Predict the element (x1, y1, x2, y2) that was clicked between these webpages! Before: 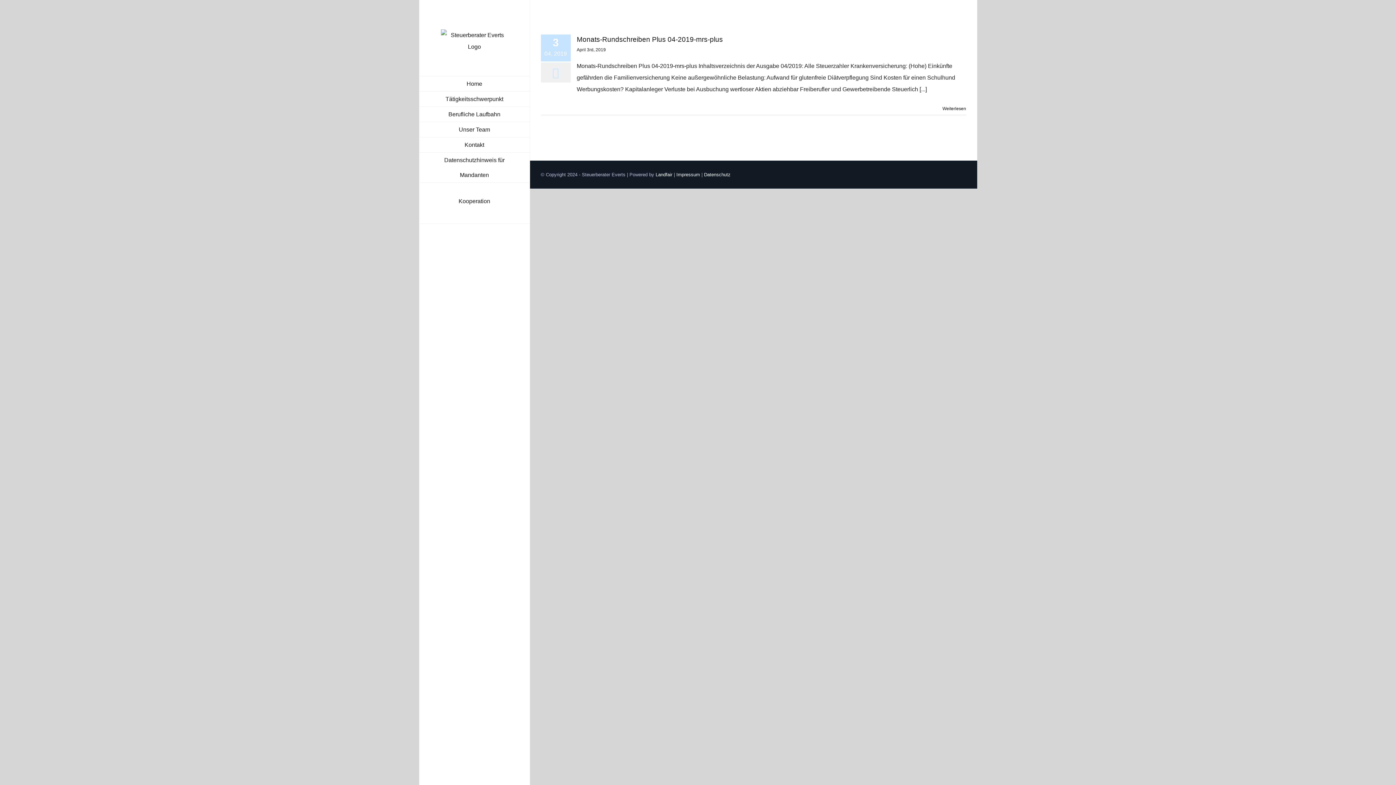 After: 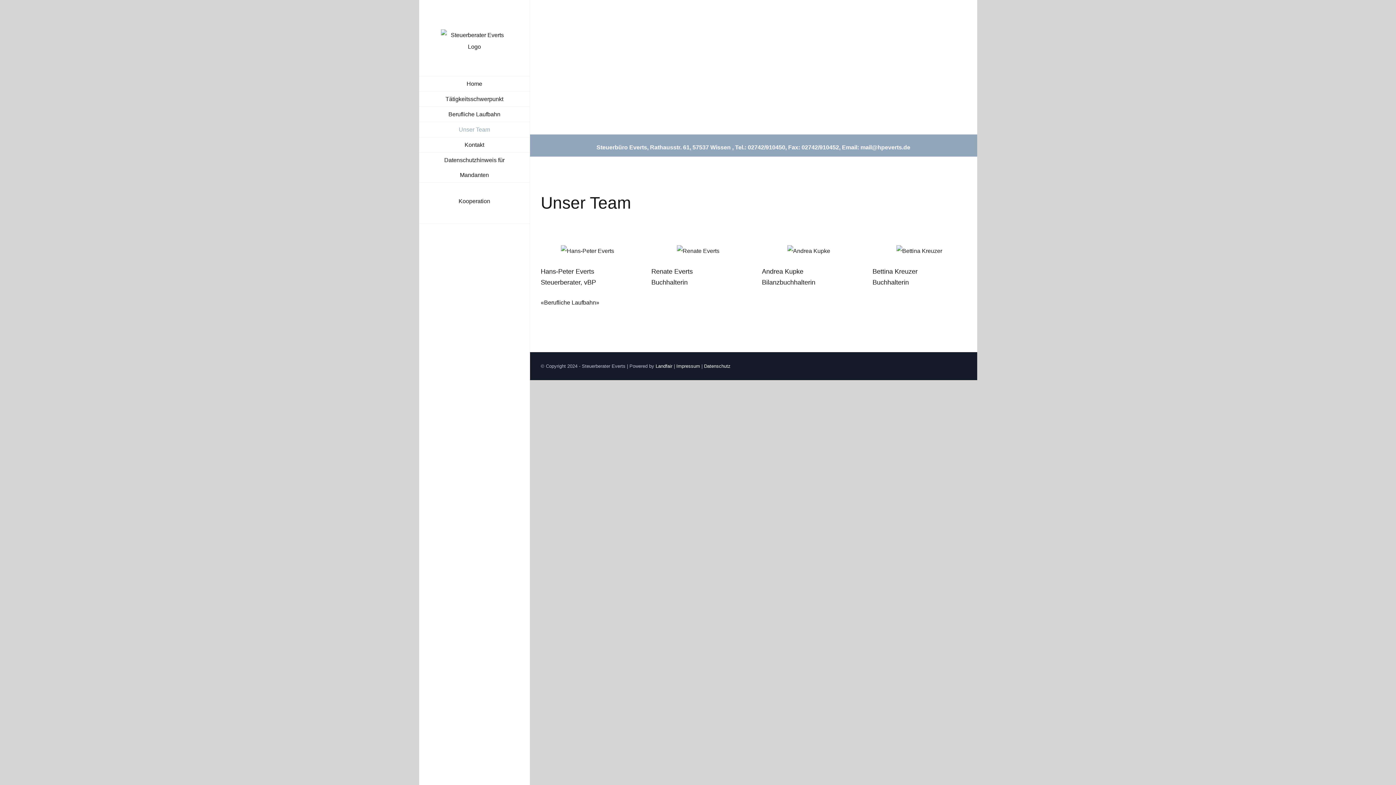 Action: label: Unser Team bbox: (419, 122, 530, 137)